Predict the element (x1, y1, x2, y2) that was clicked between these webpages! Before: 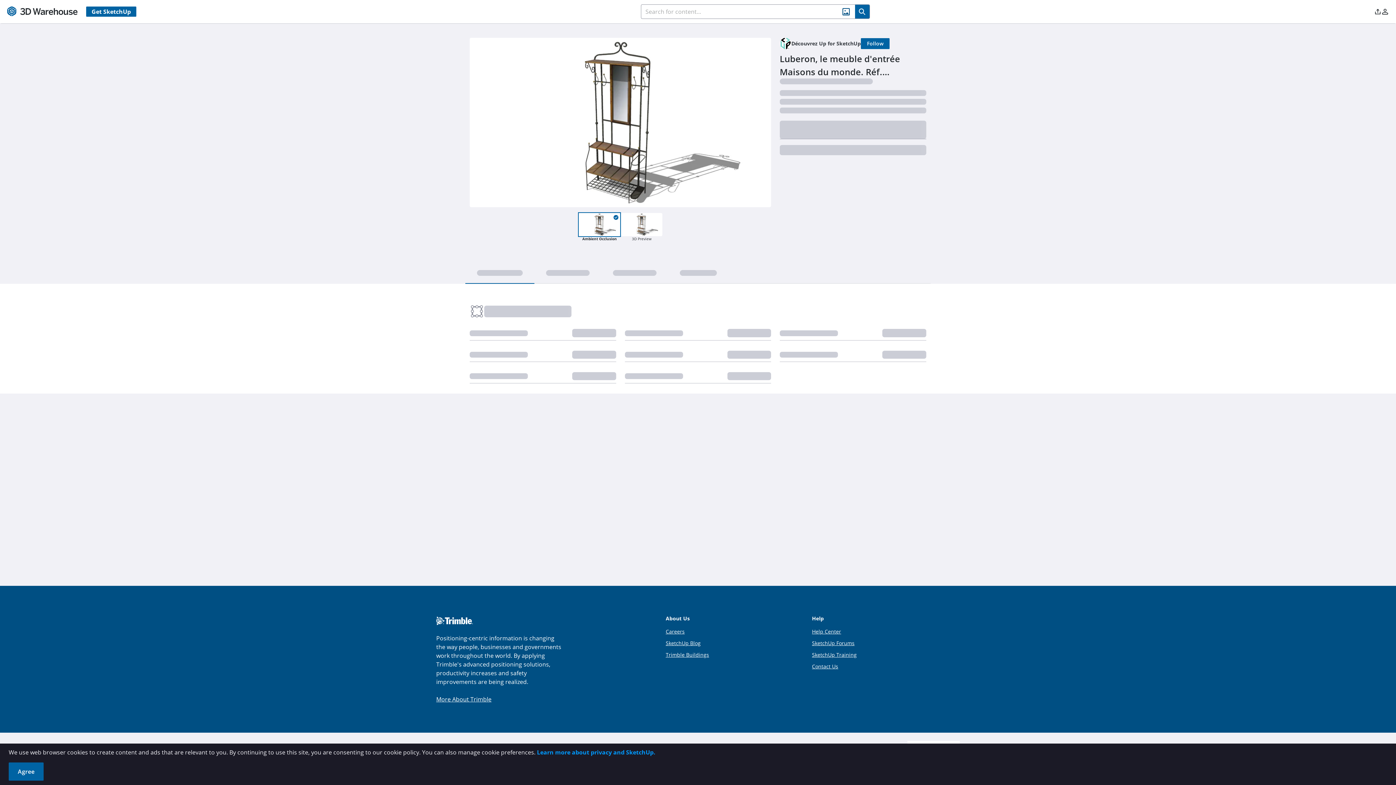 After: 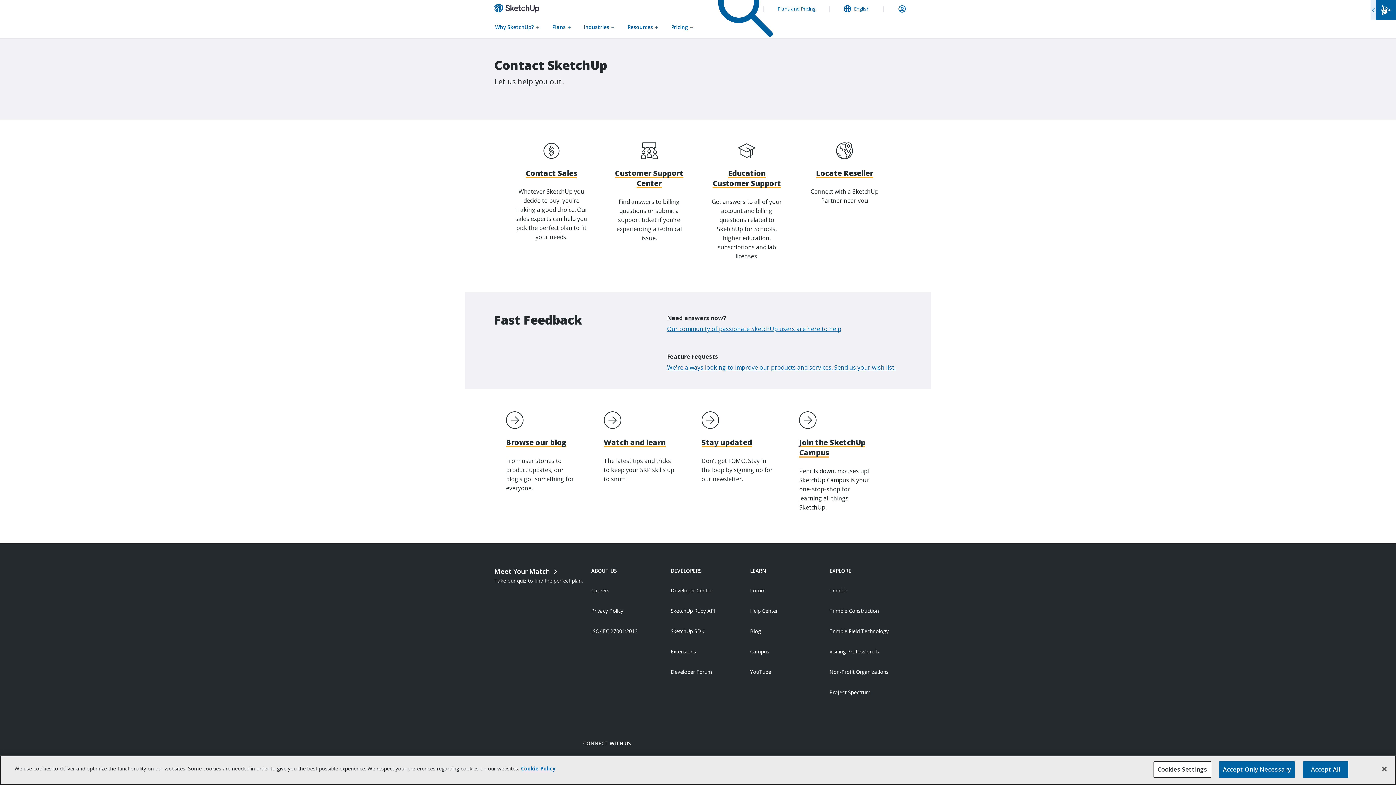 Action: bbox: (812, 663, 838, 670) label: Contact Us